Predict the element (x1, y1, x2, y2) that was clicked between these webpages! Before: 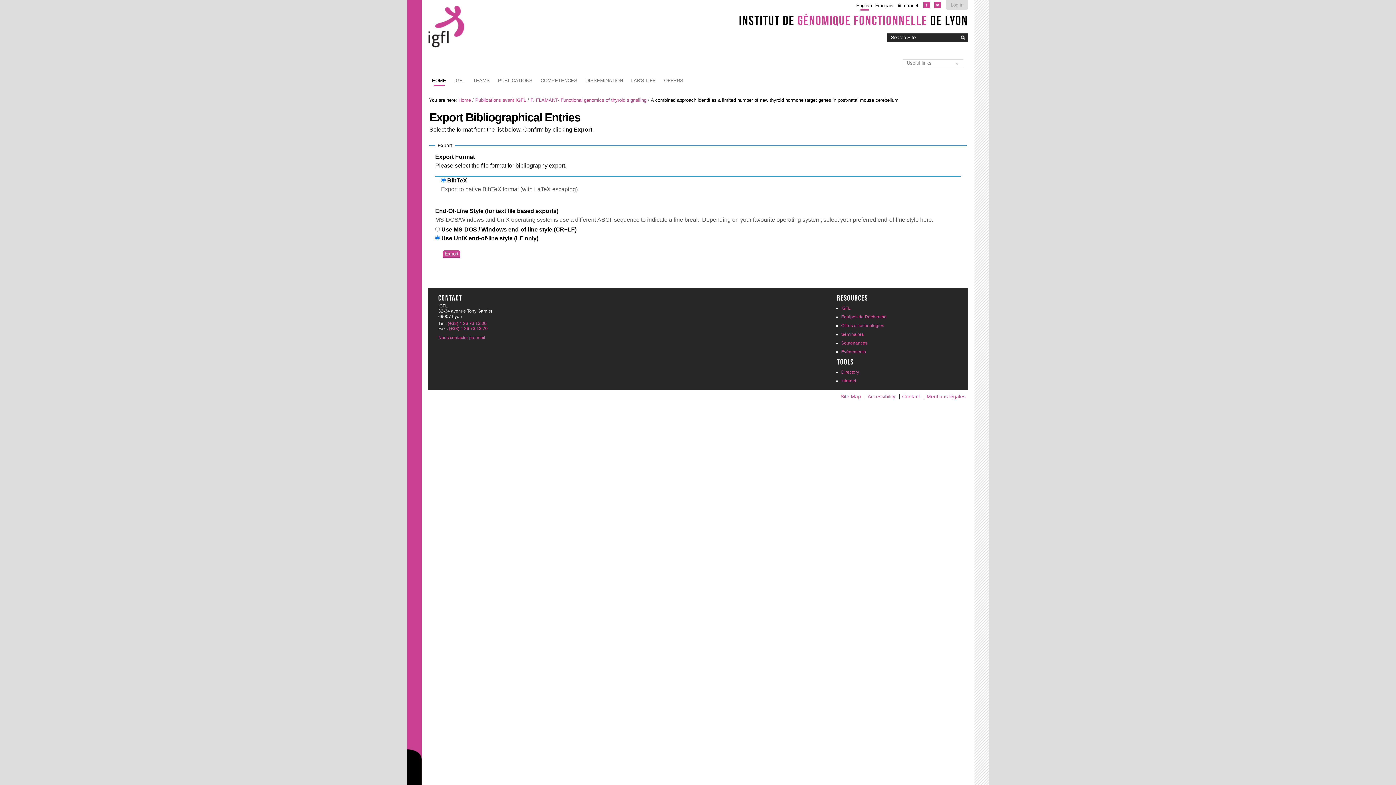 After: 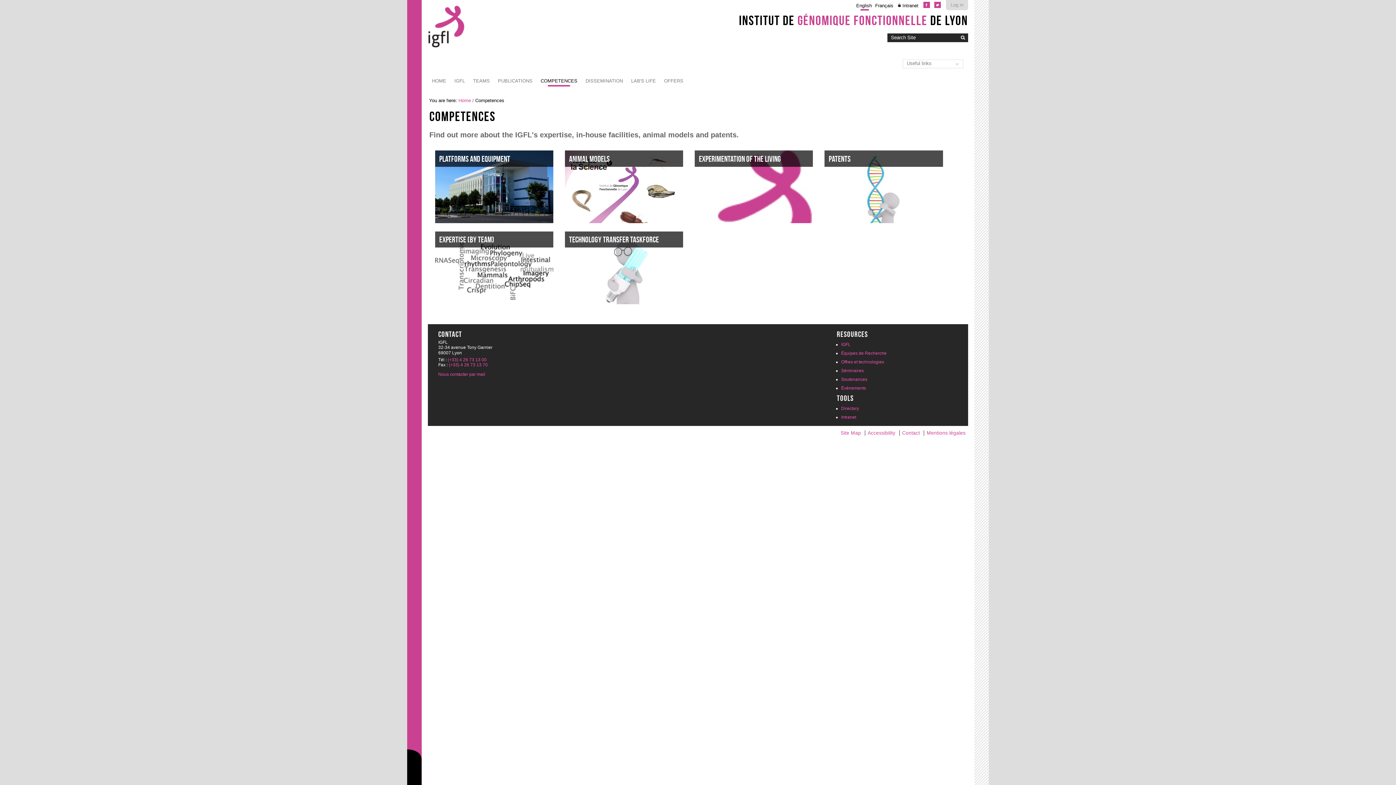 Action: label: COMPETENCES bbox: (536, 73, 581, 87)